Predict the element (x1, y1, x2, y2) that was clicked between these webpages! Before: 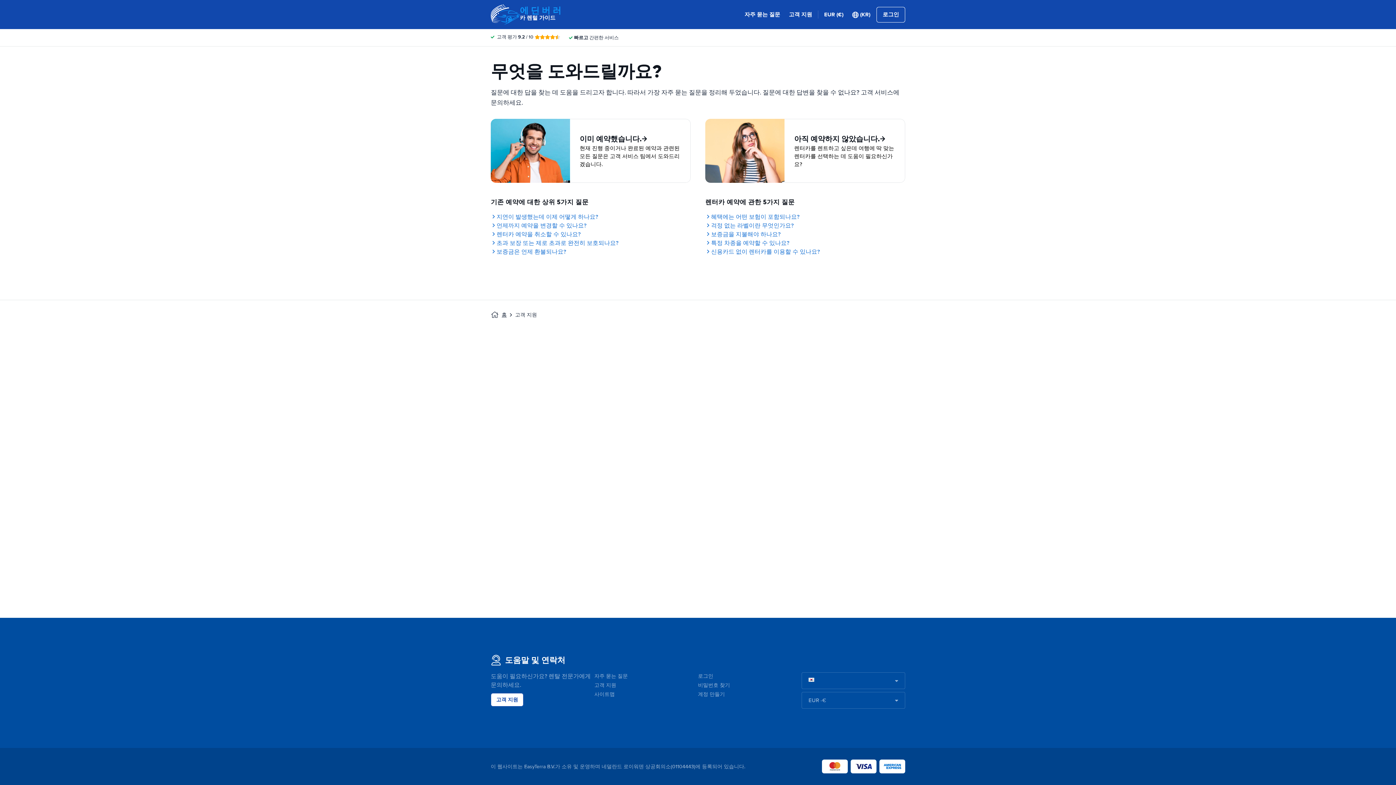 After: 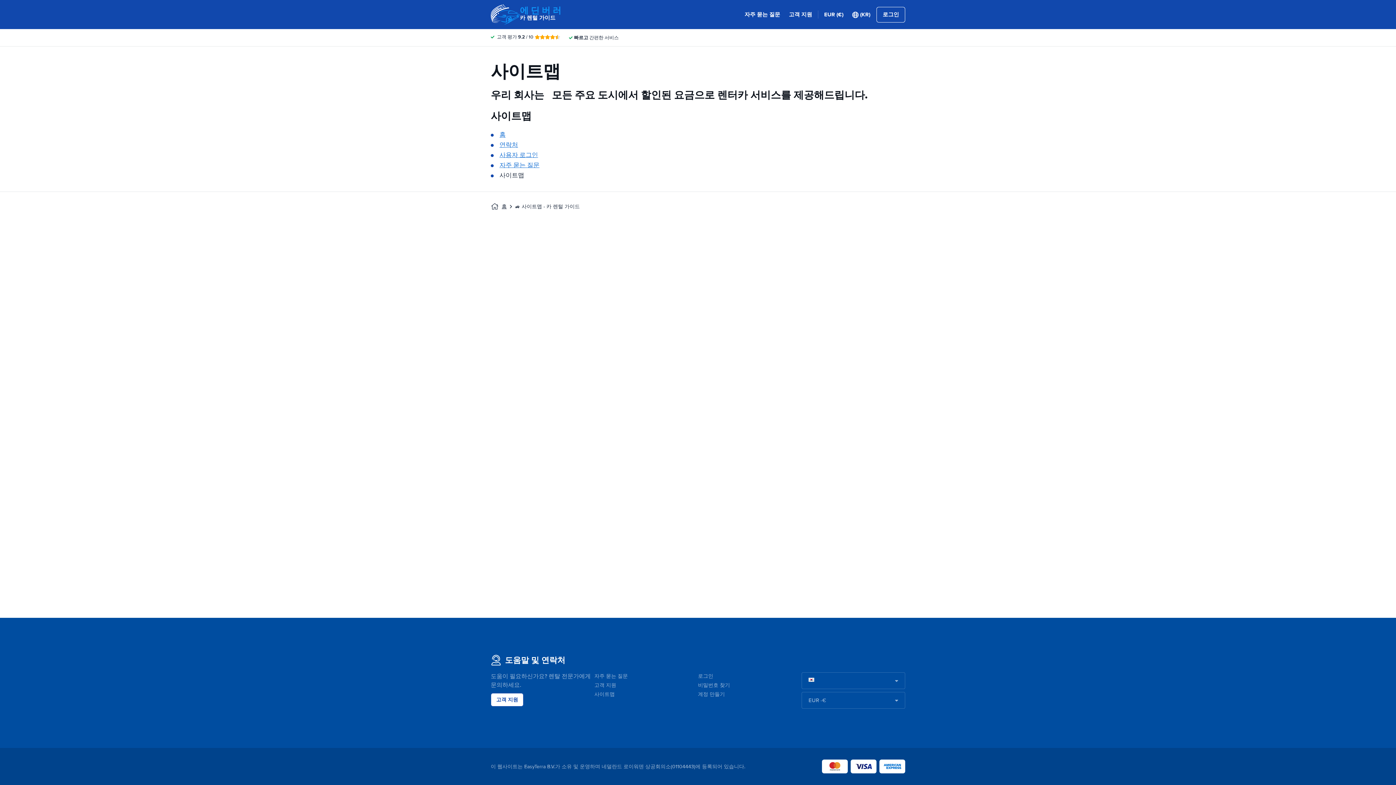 Action: bbox: (594, 691, 614, 697) label: 사이트맵